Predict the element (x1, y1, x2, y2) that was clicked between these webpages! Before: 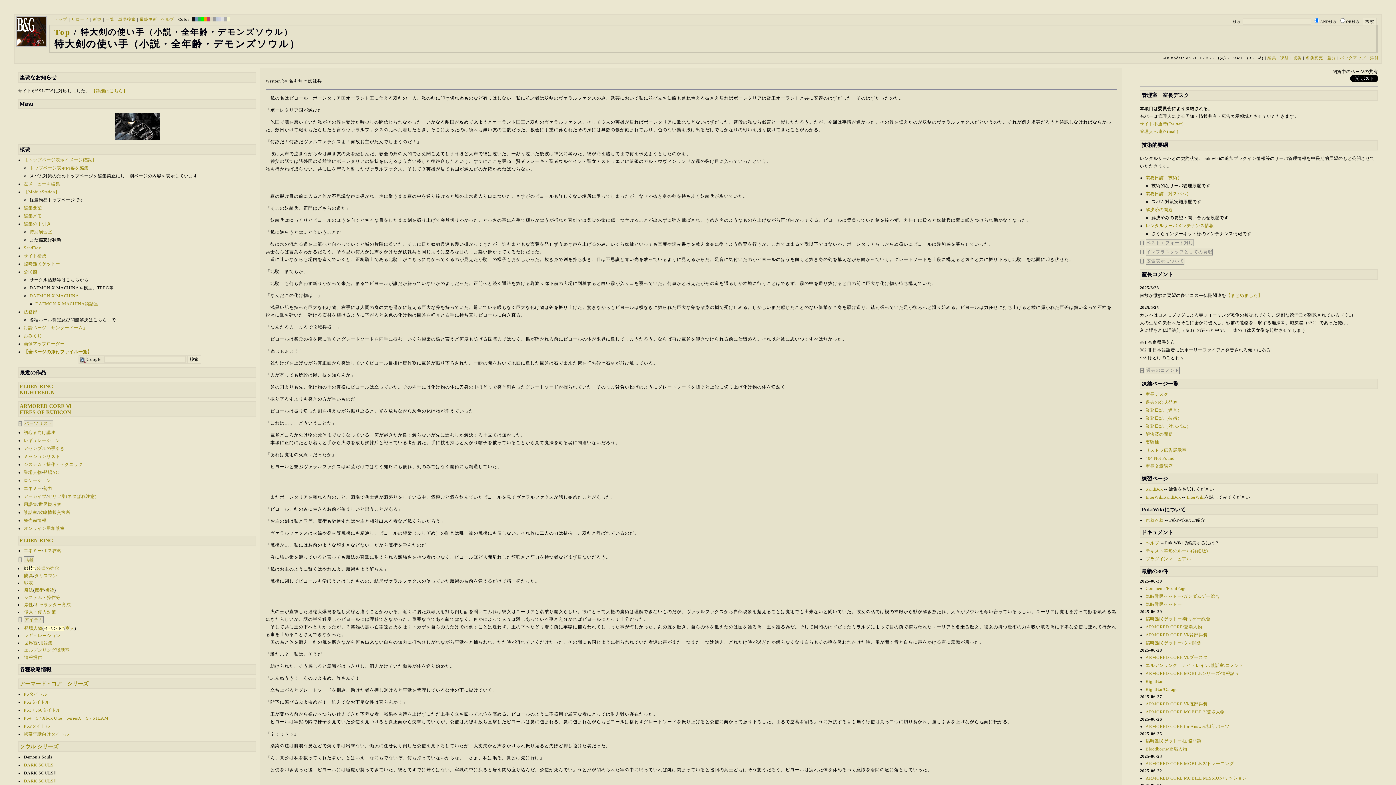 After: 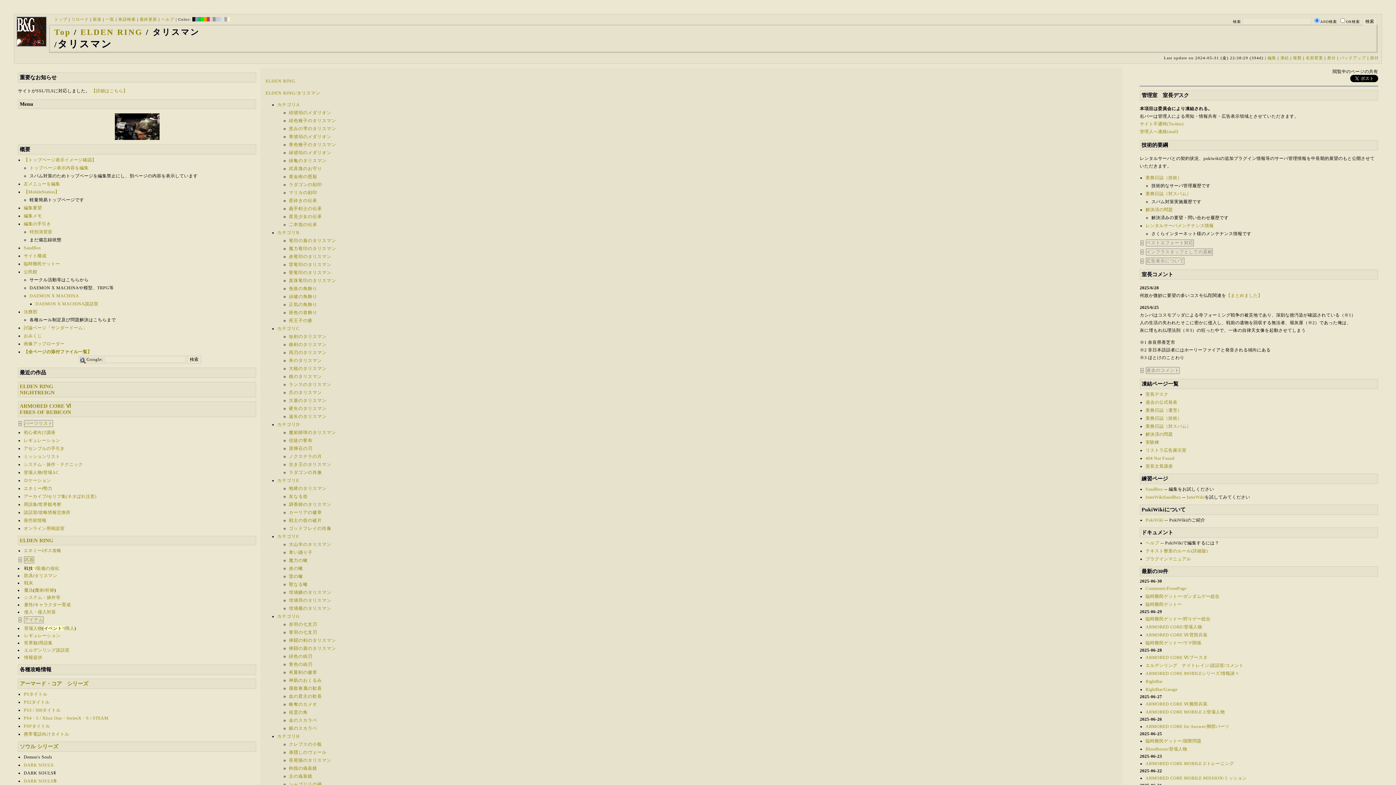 Action: label: タリスマン bbox: (34, 573, 57, 578)